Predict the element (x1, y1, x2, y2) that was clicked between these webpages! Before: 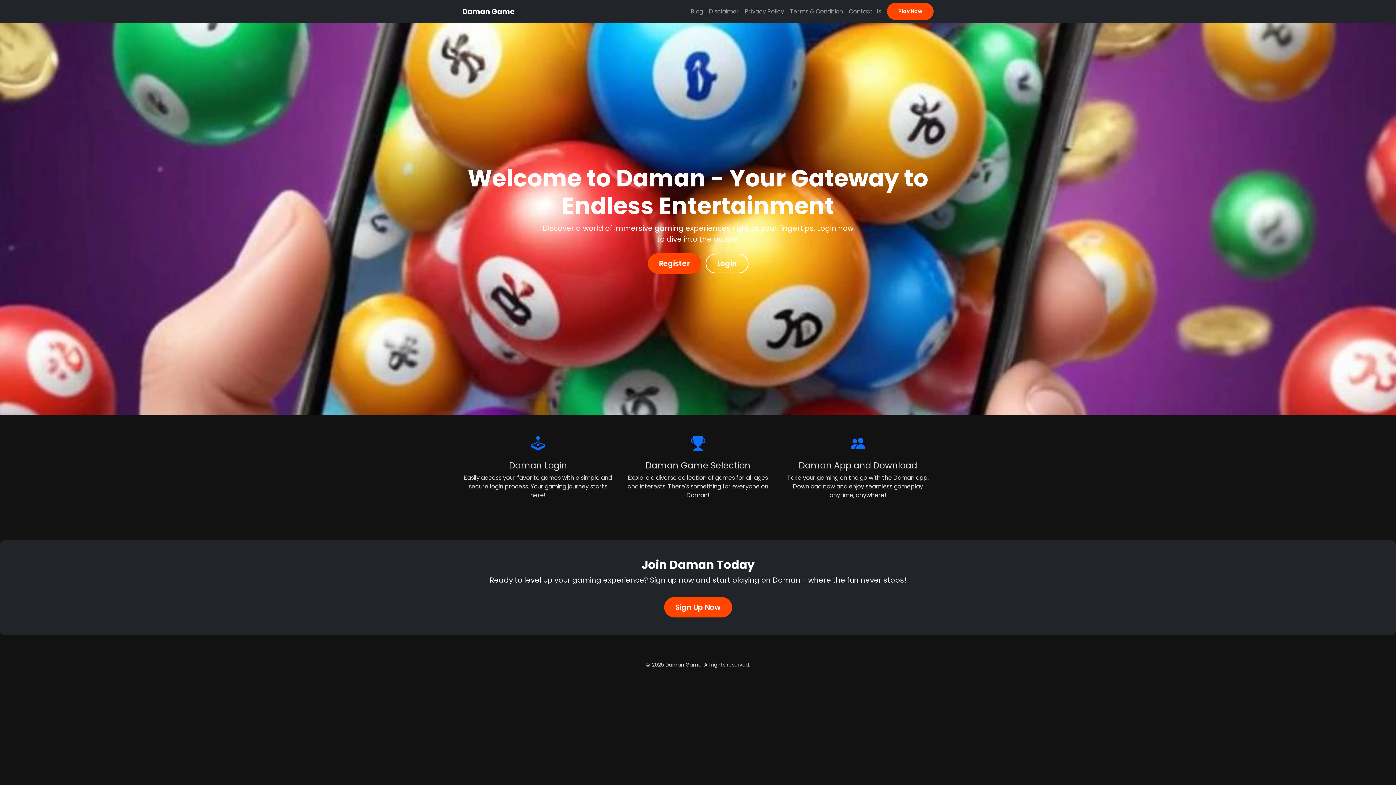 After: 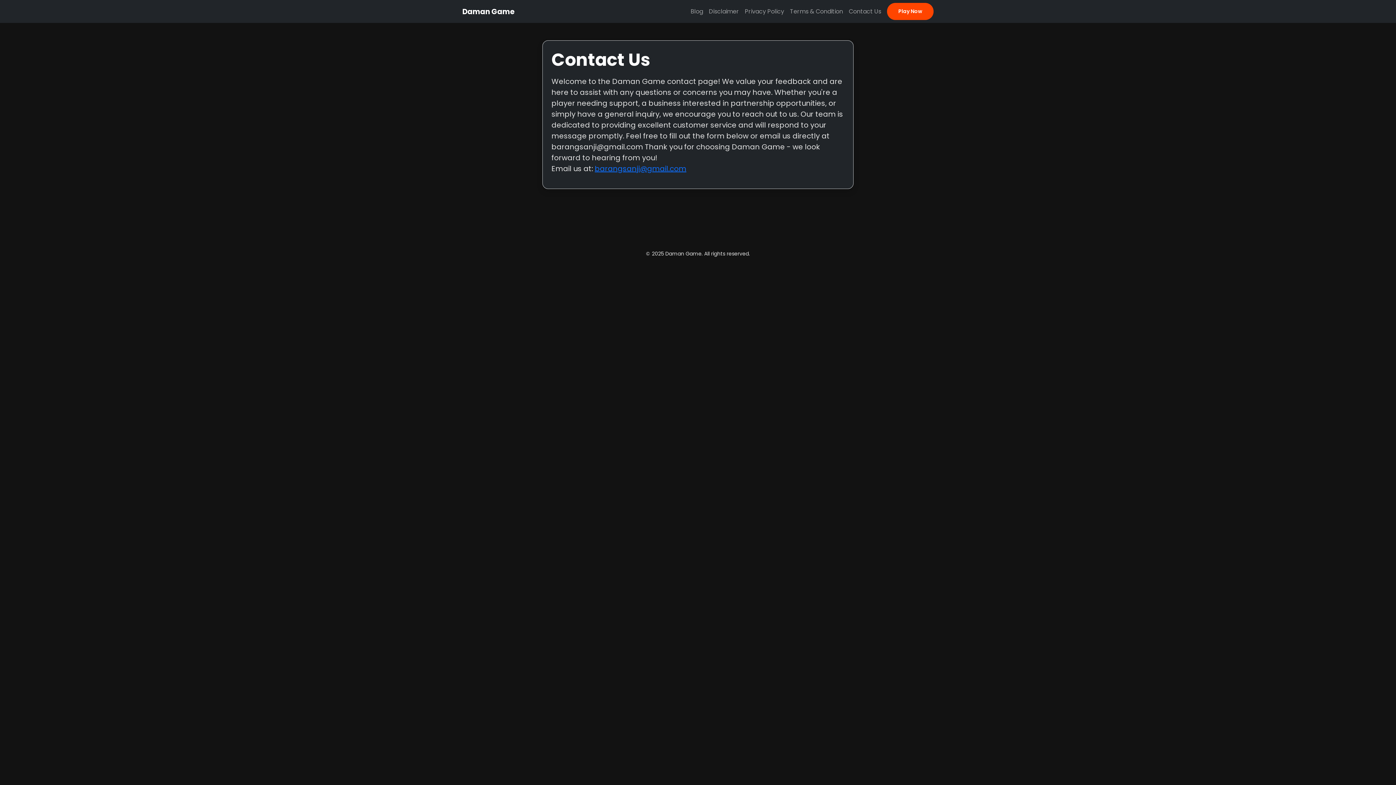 Action: label: Contact Us bbox: (846, 4, 884, 18)